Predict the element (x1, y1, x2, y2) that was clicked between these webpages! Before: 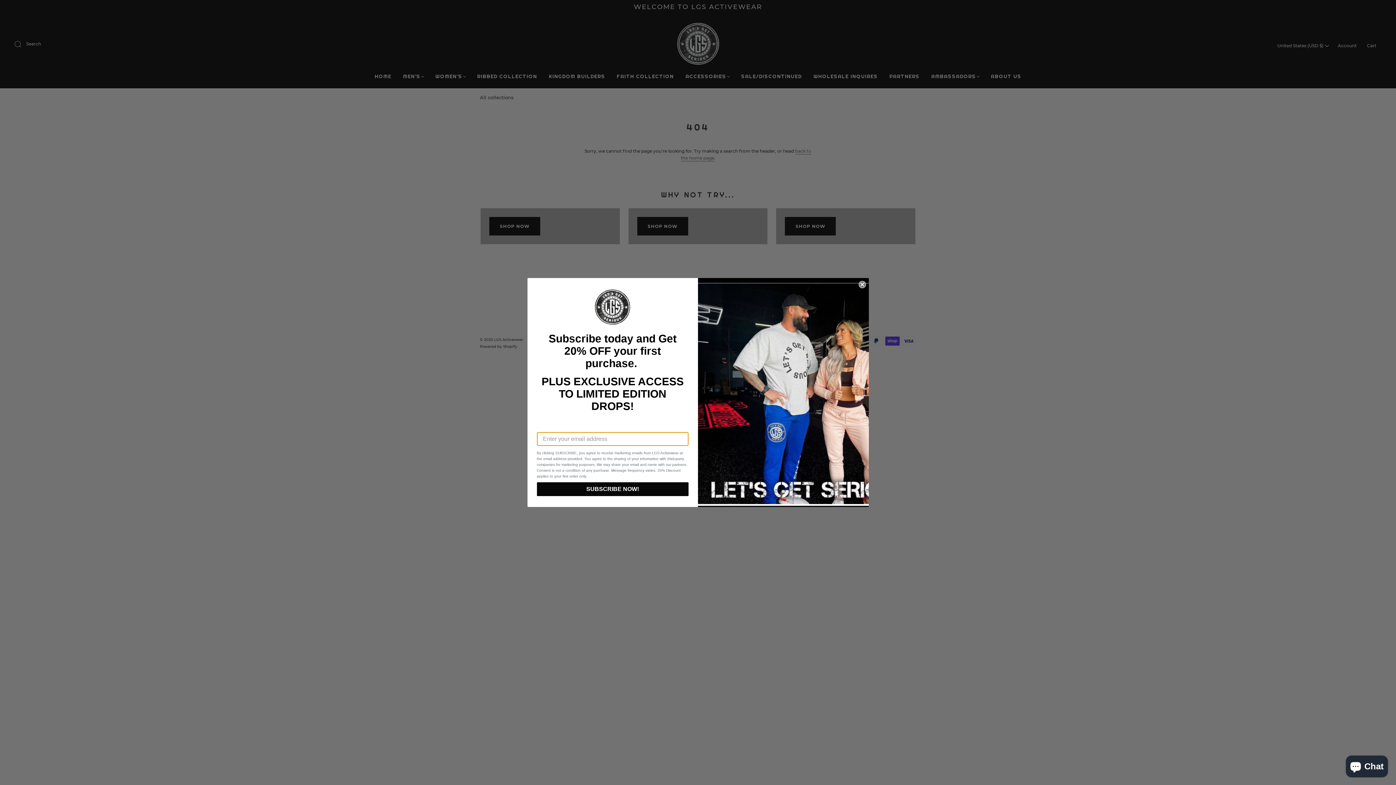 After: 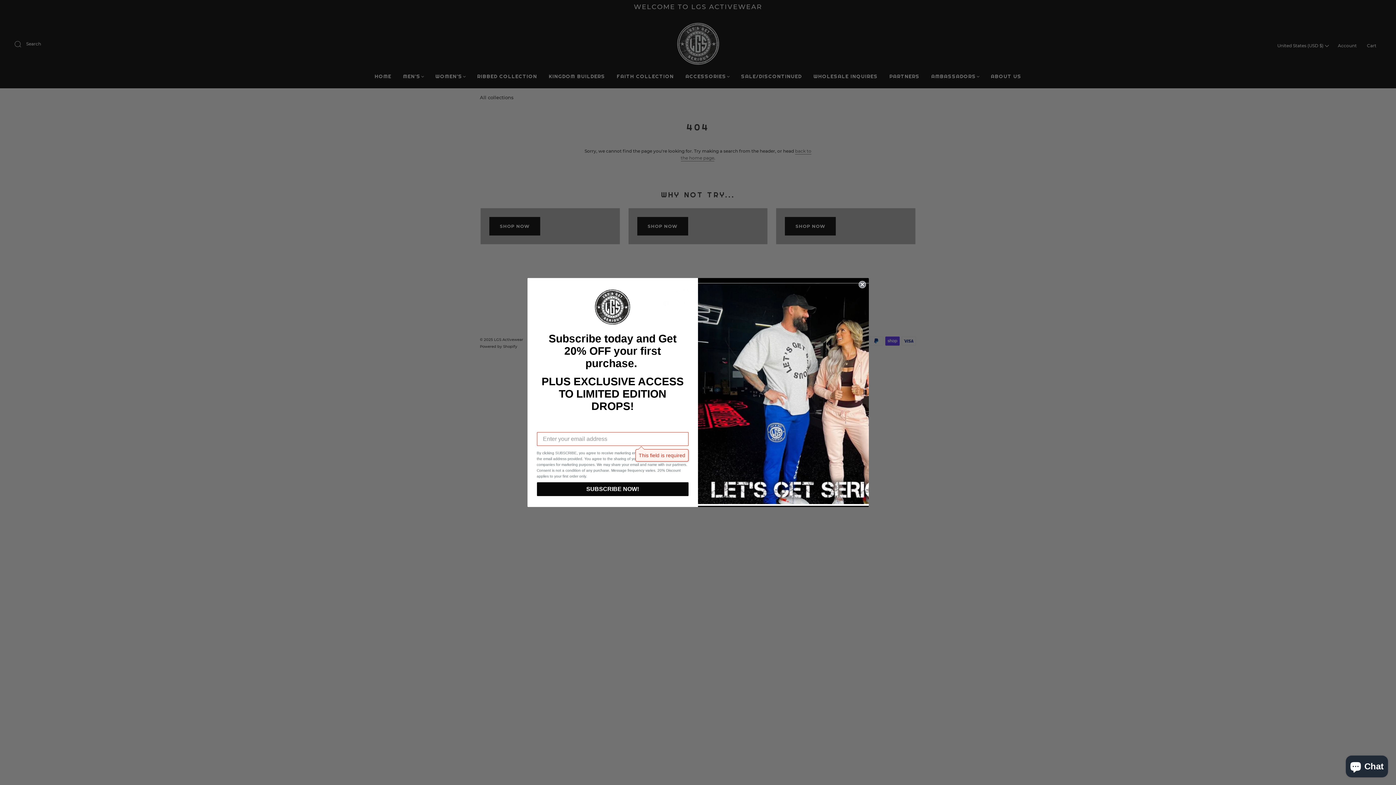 Action: label: SUBSCRIBE NOW! bbox: (536, 482, 688, 496)